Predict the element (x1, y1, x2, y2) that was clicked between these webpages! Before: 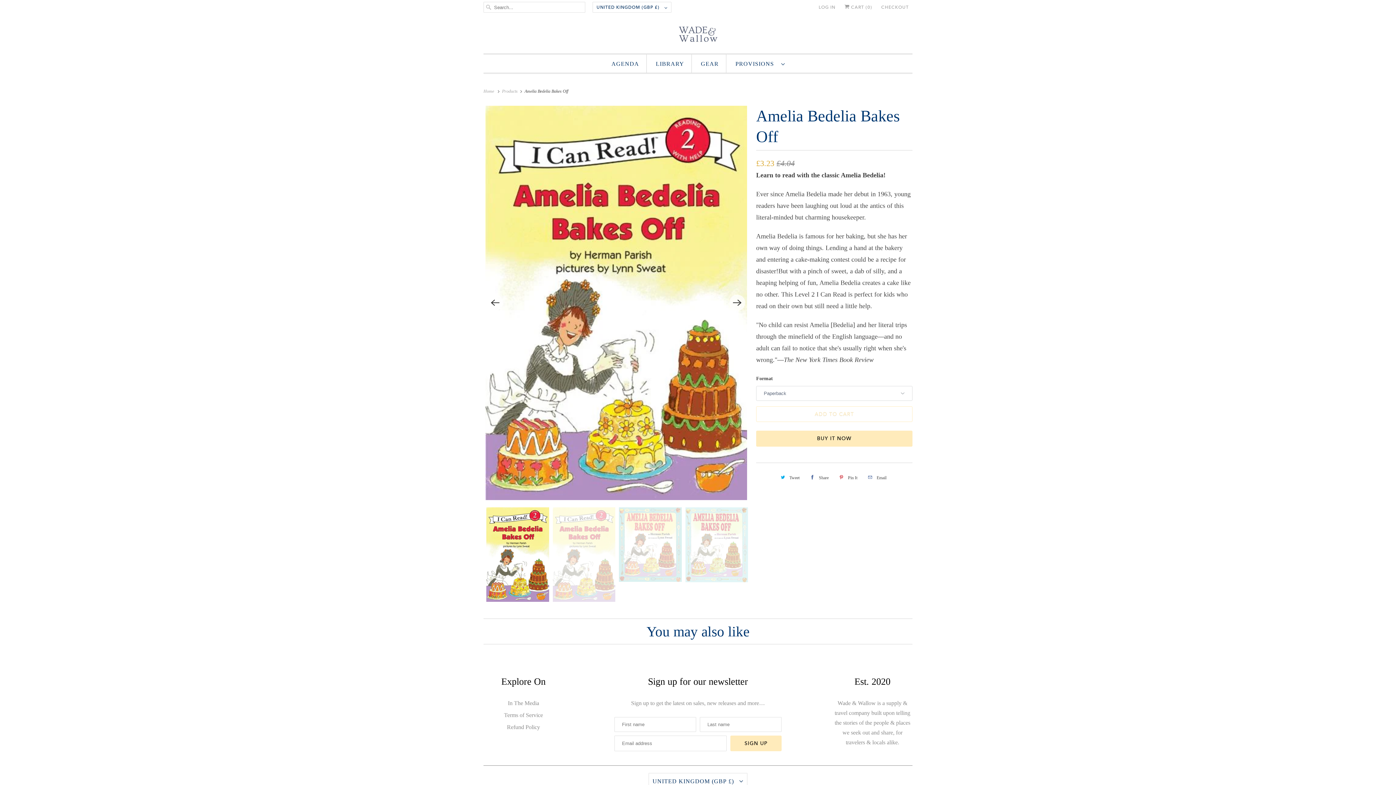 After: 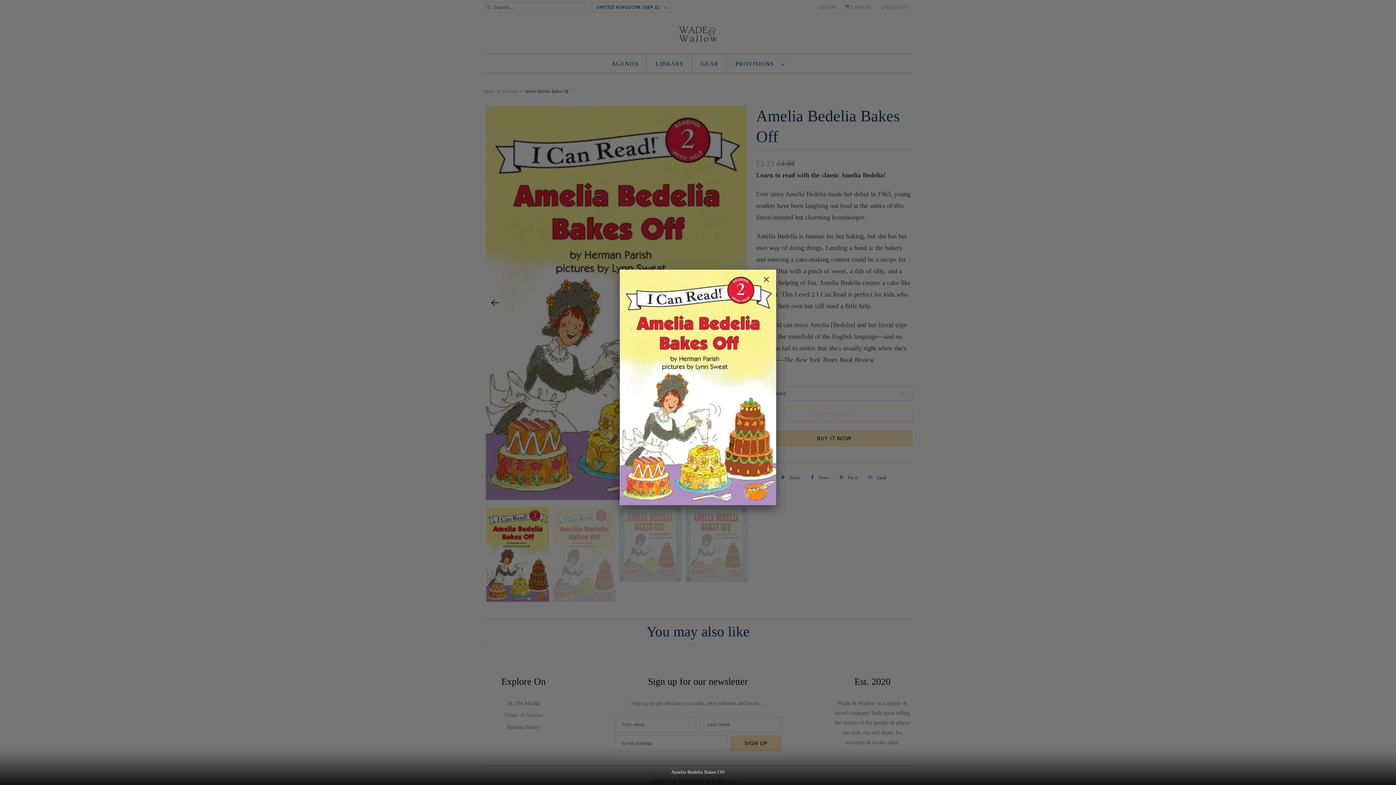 Action: bbox: (485, 105, 747, 500)